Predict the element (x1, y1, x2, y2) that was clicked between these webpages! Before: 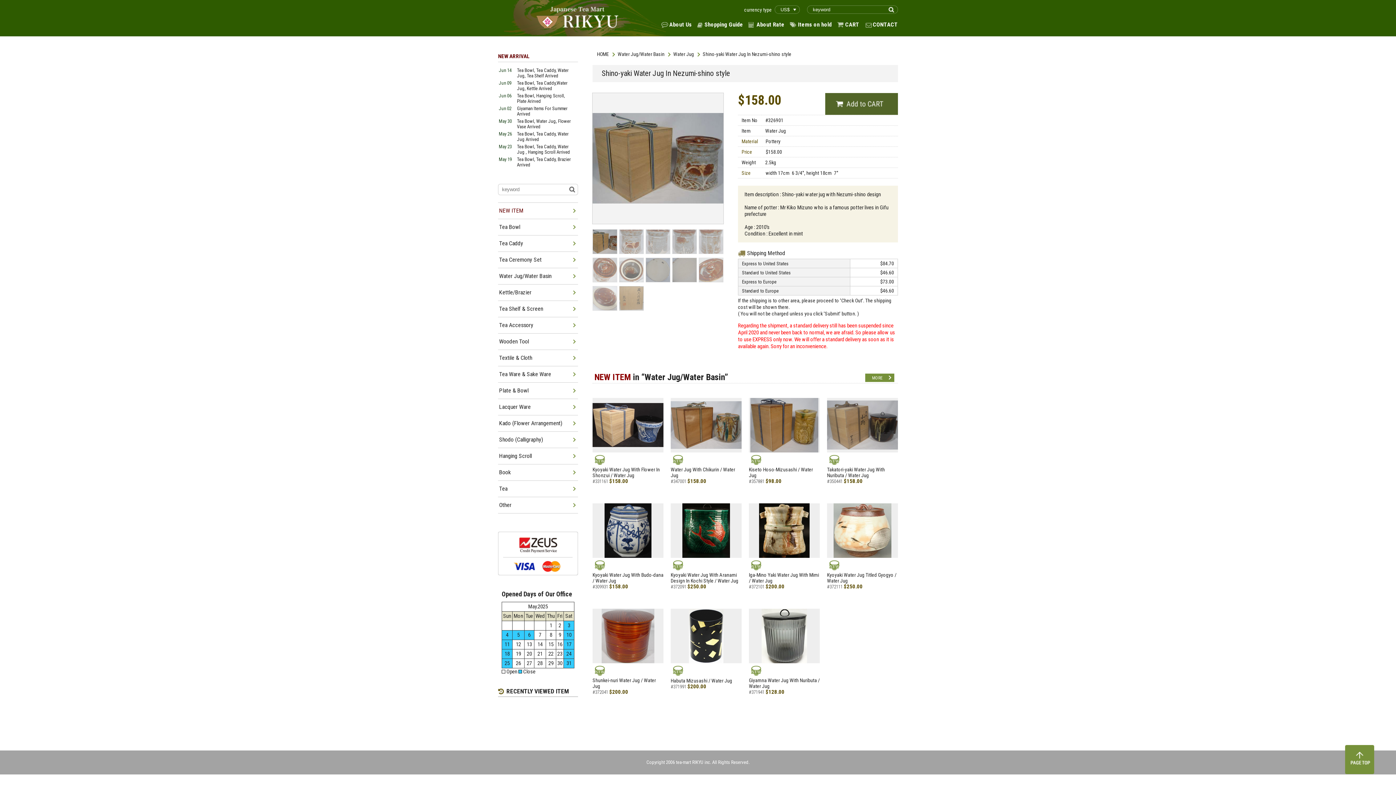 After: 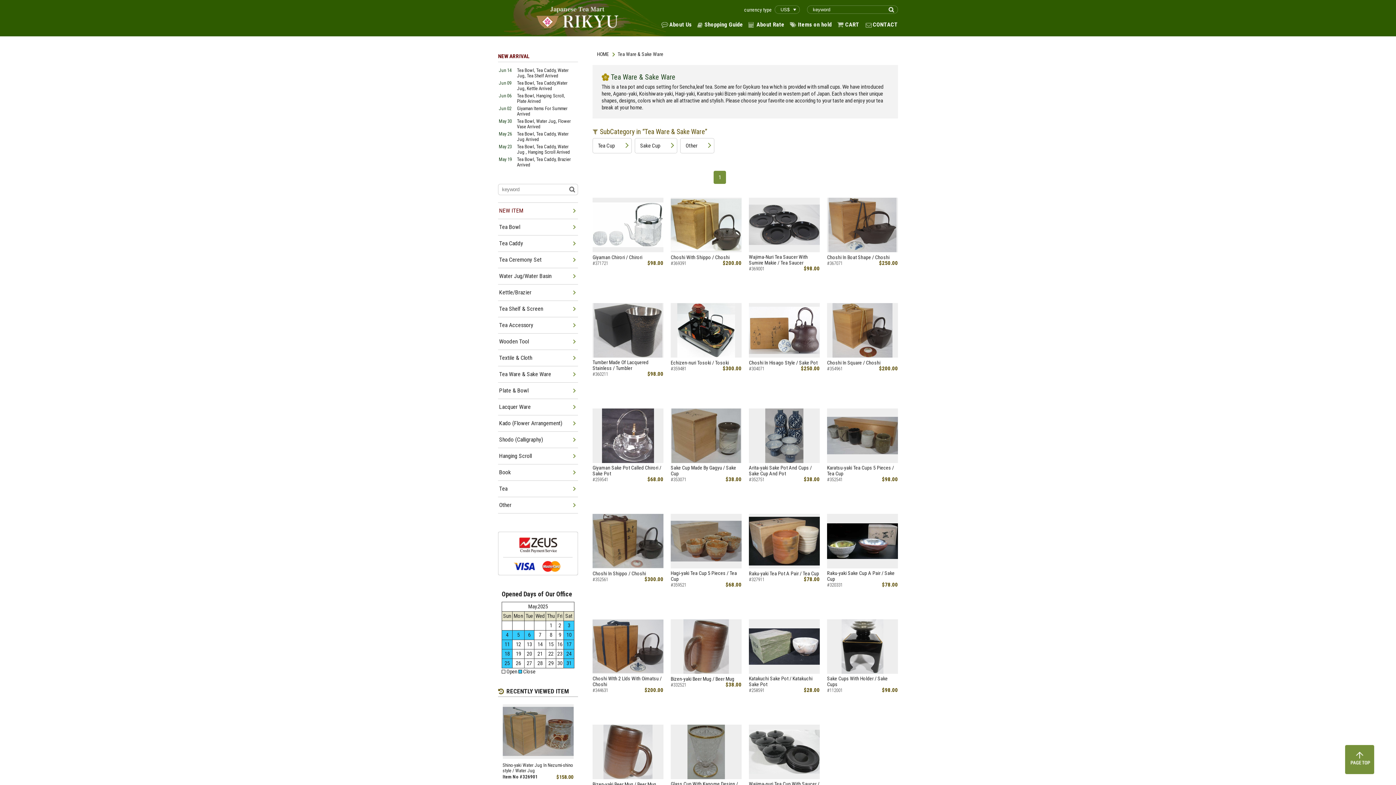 Action: label: Tea Ware & Sake Ware bbox: (499, 366, 577, 382)